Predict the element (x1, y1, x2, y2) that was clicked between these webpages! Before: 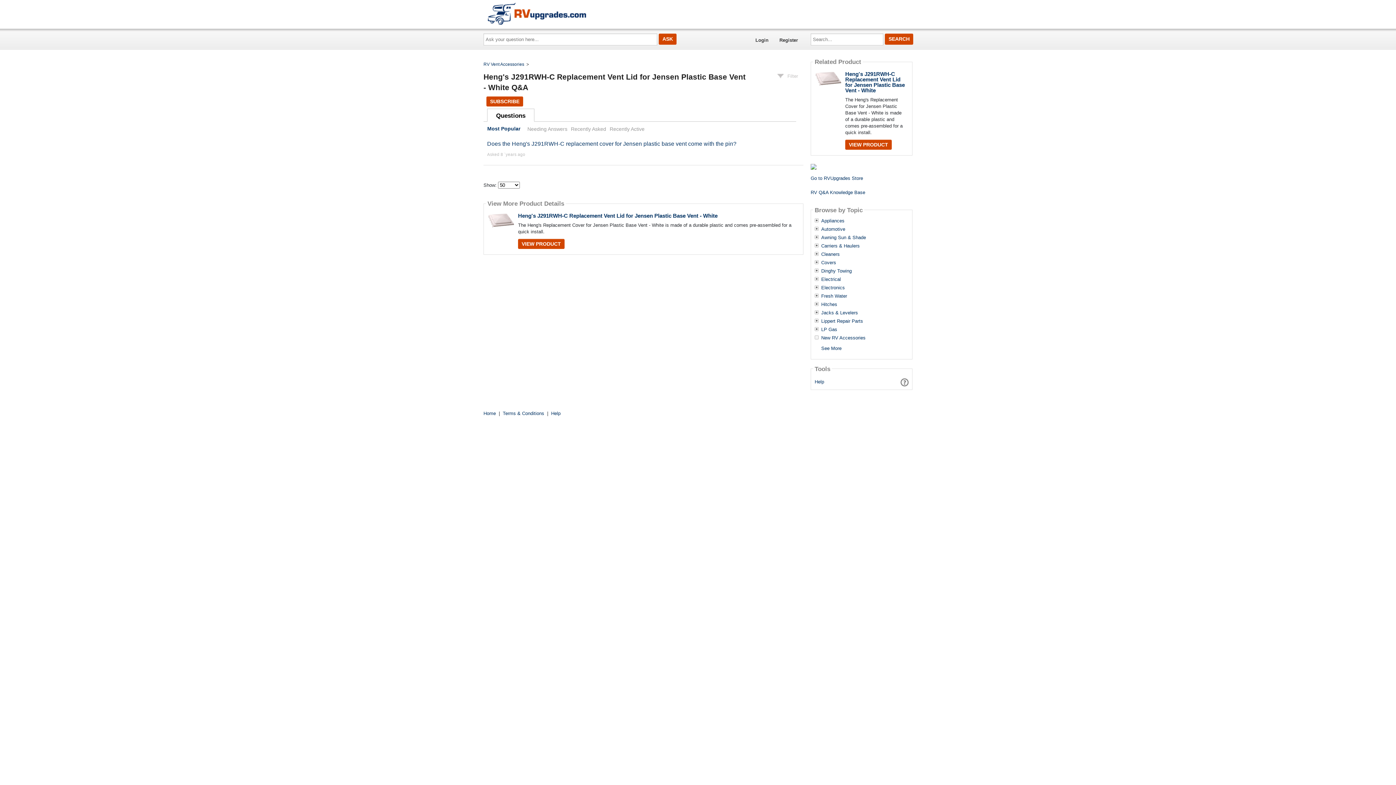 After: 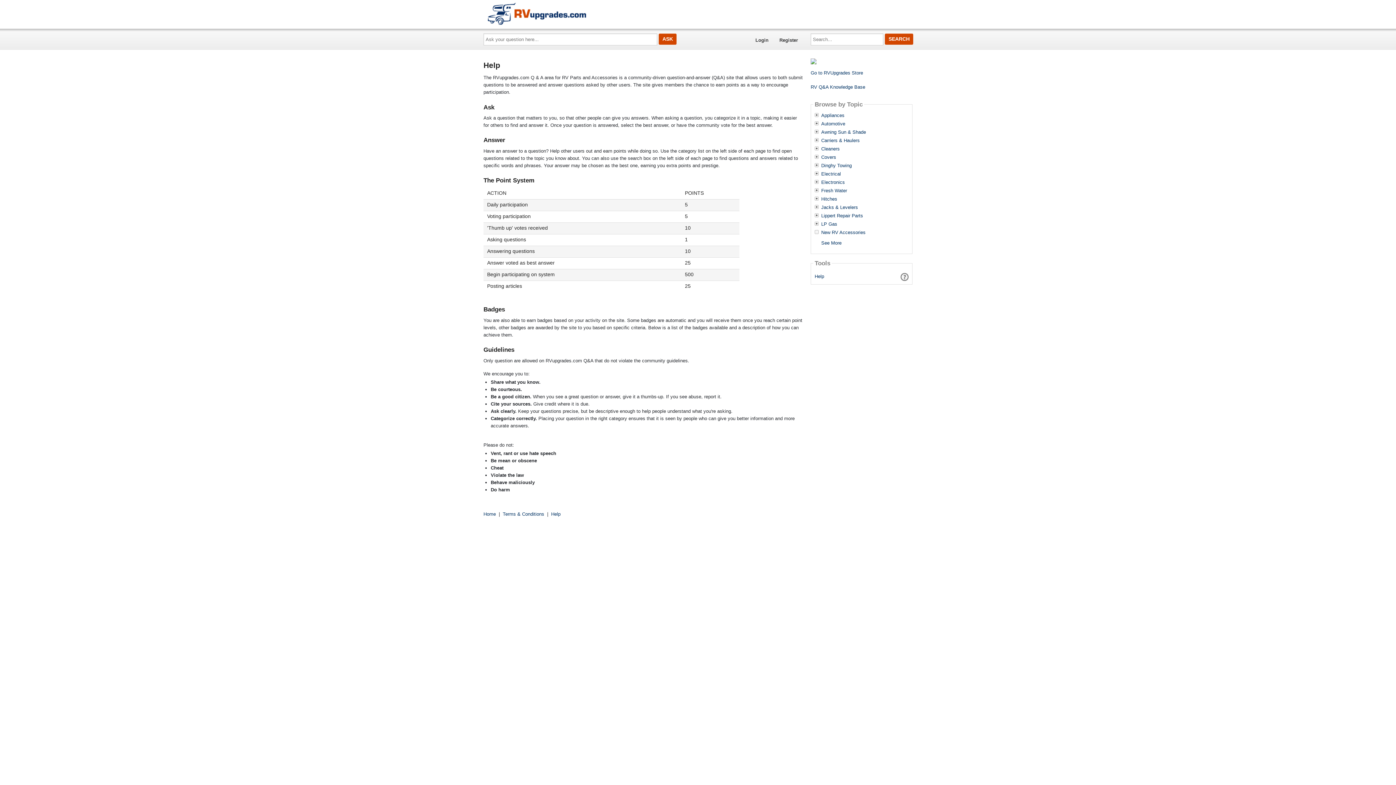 Action: bbox: (900, 376, 908, 388)